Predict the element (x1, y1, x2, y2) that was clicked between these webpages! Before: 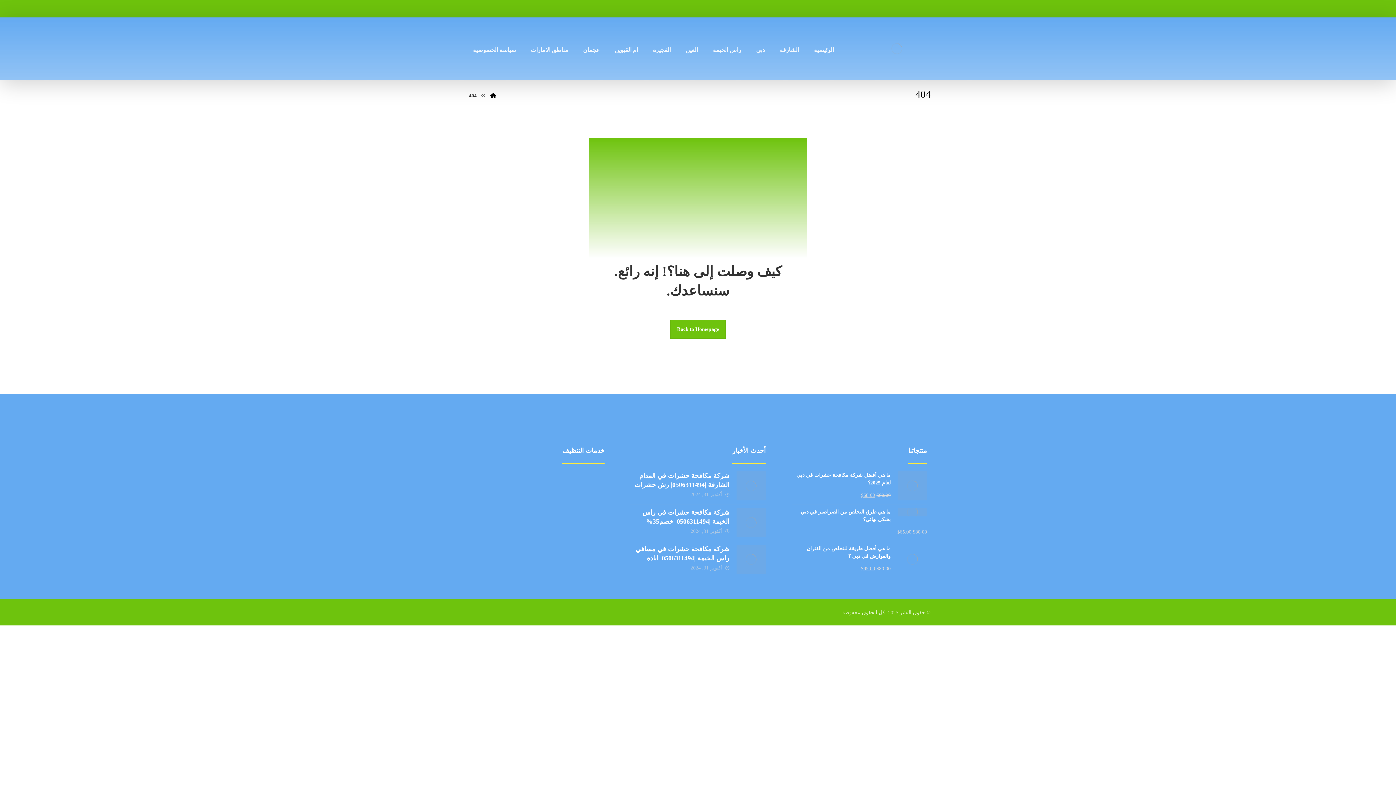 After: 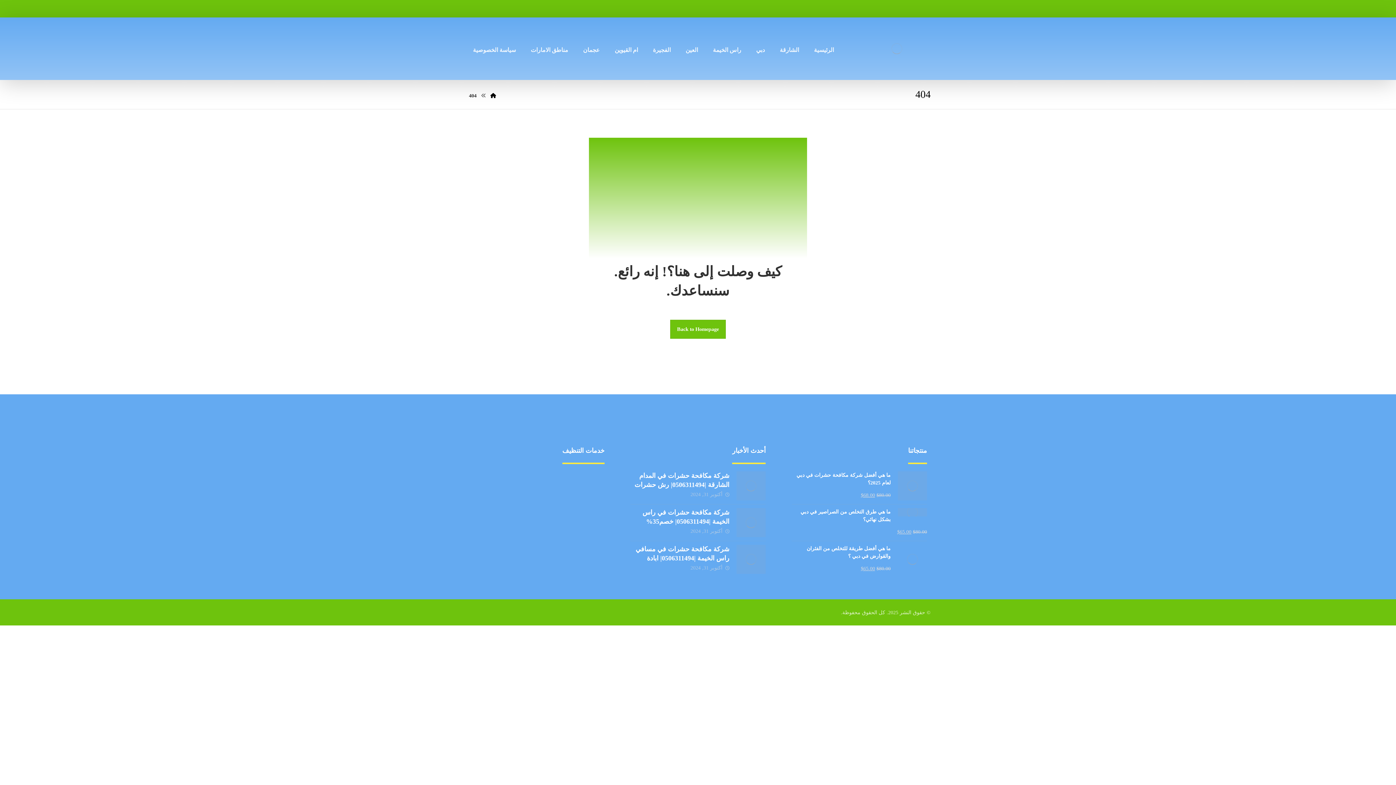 Action: label: صيانة bbox: (582, 497, 604, 503)